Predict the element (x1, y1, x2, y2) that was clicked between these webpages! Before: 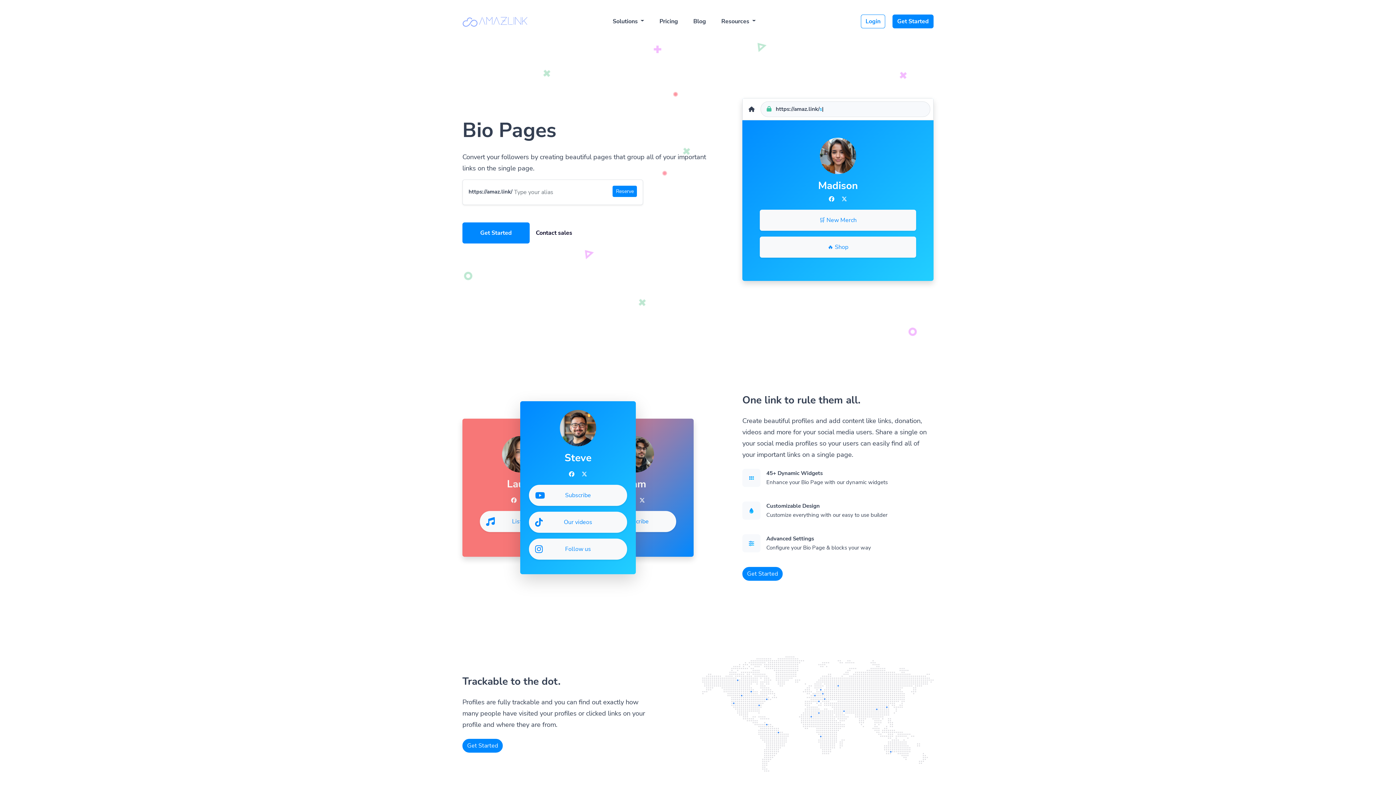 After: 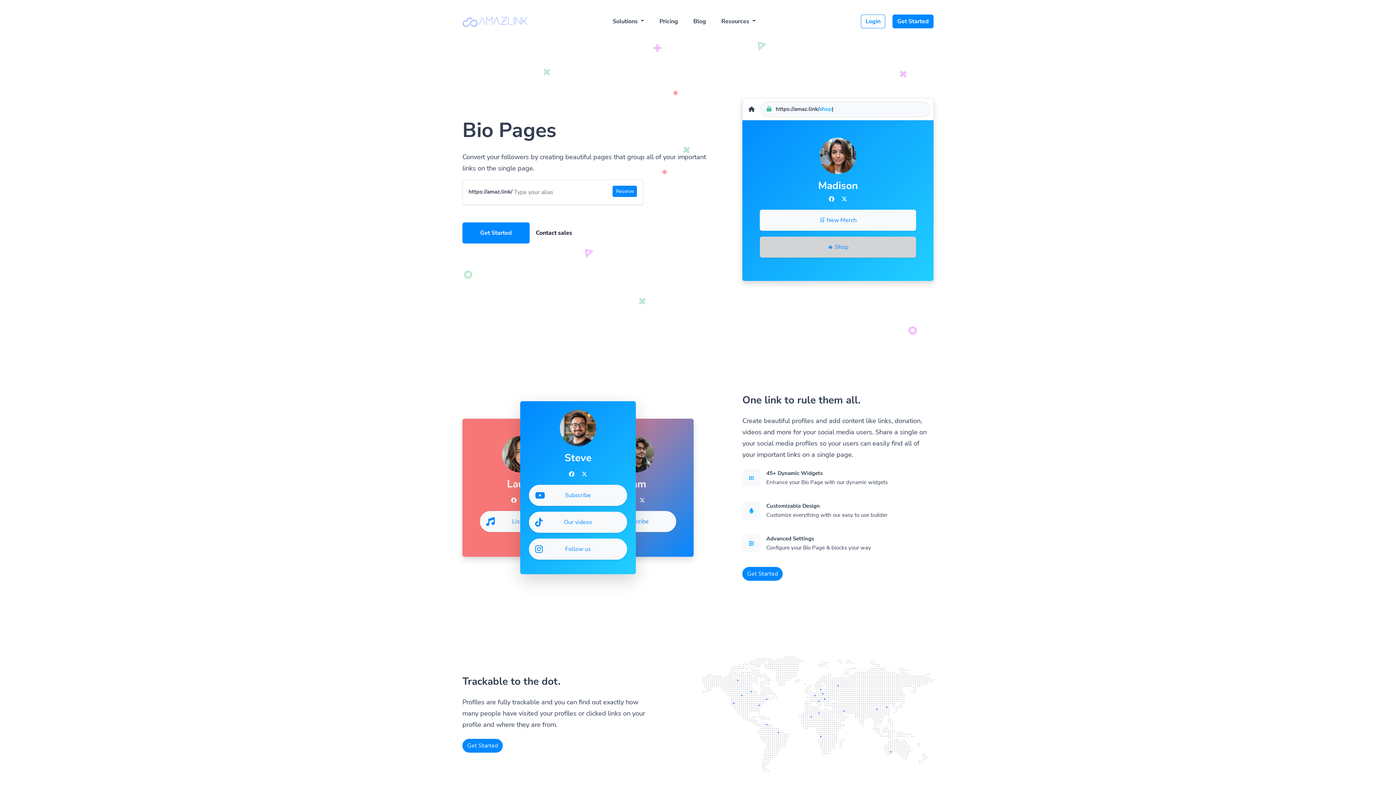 Action: bbox: (760, 236, 916, 257) label: 🔥 Shop